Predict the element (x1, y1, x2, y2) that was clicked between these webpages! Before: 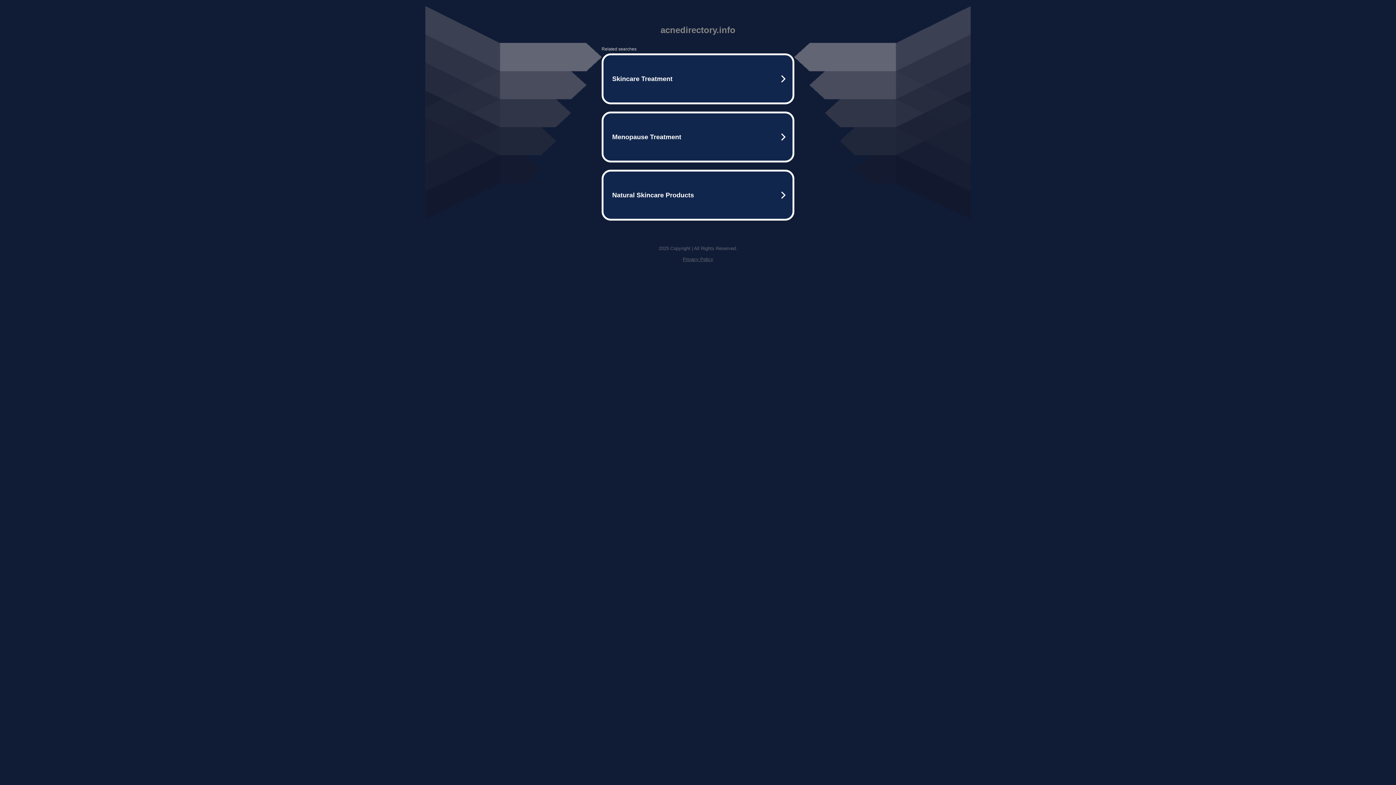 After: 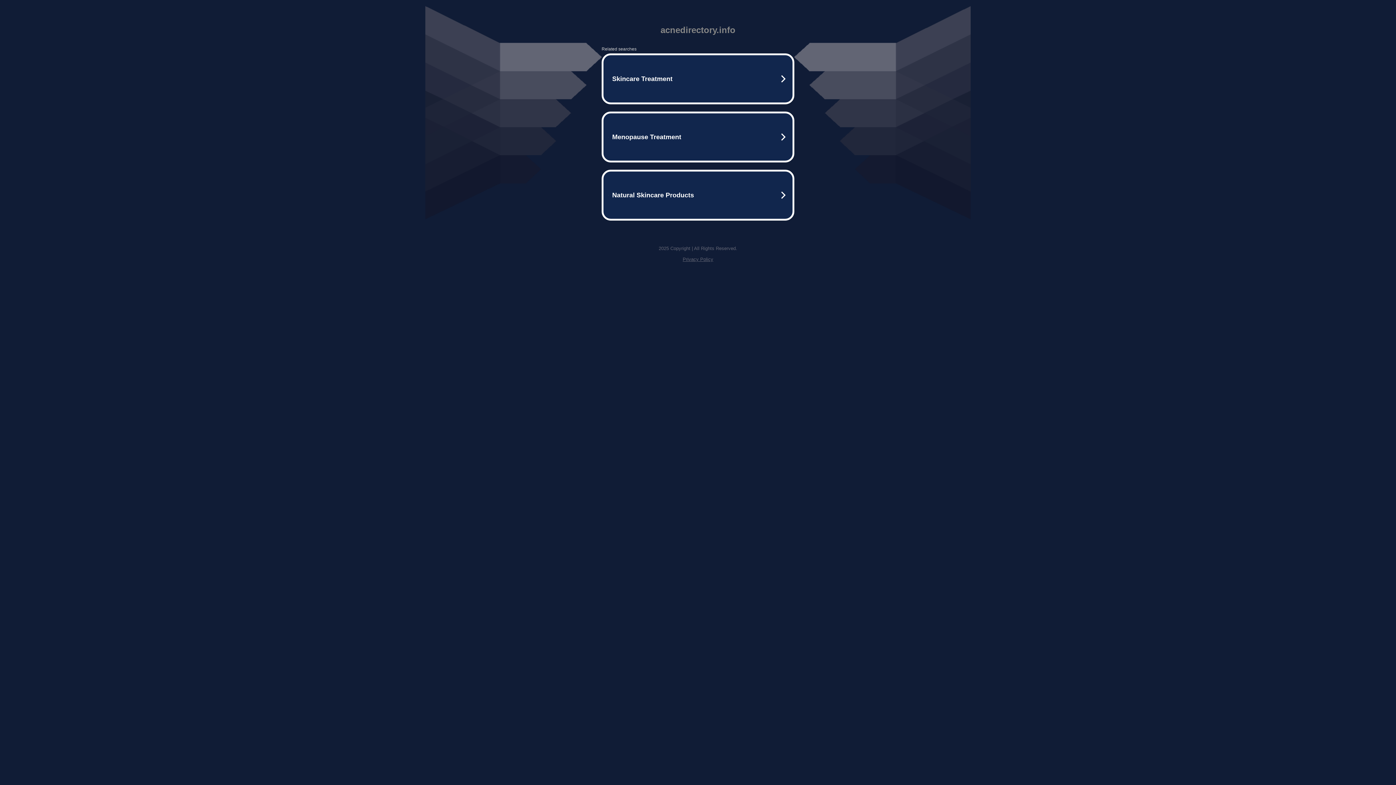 Action: label: Privacy Policy bbox: (682, 256, 713, 262)